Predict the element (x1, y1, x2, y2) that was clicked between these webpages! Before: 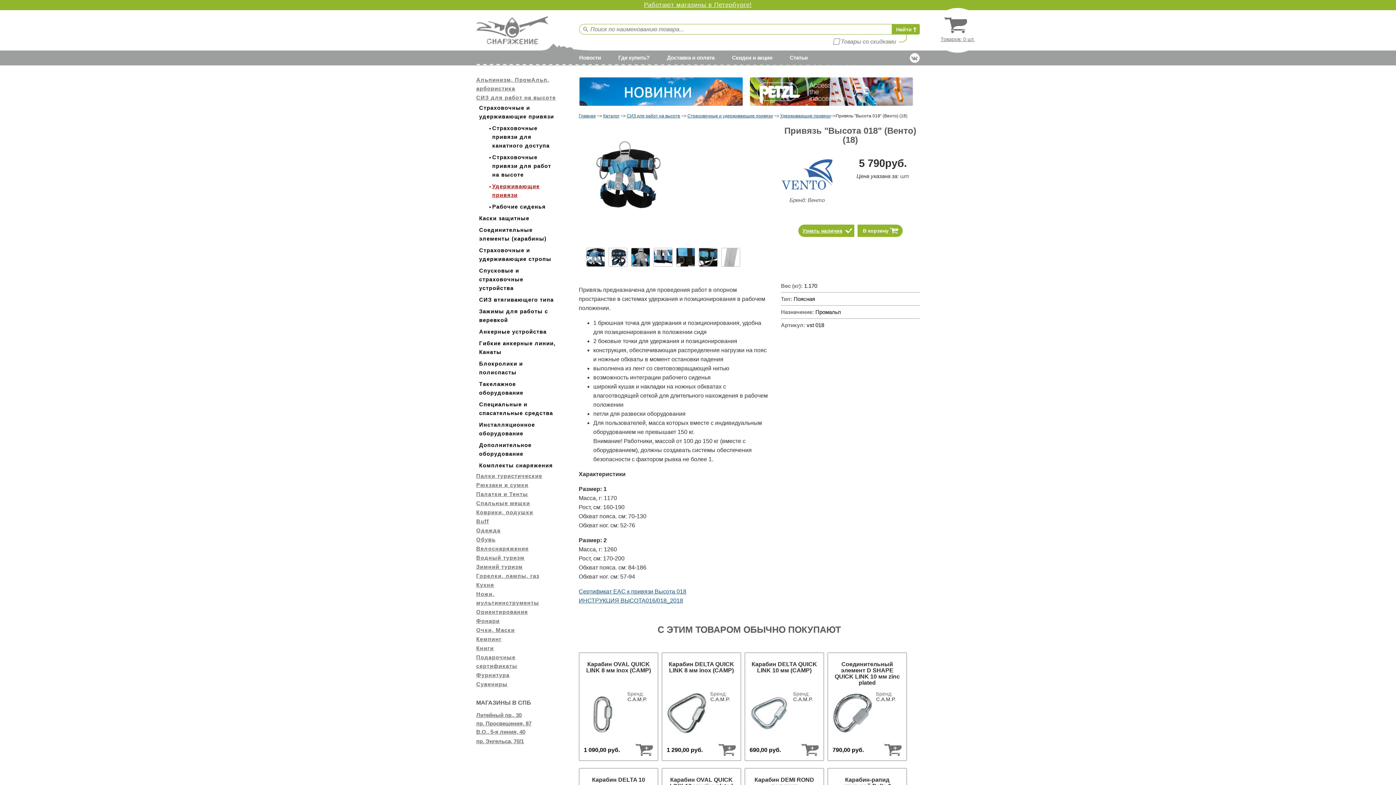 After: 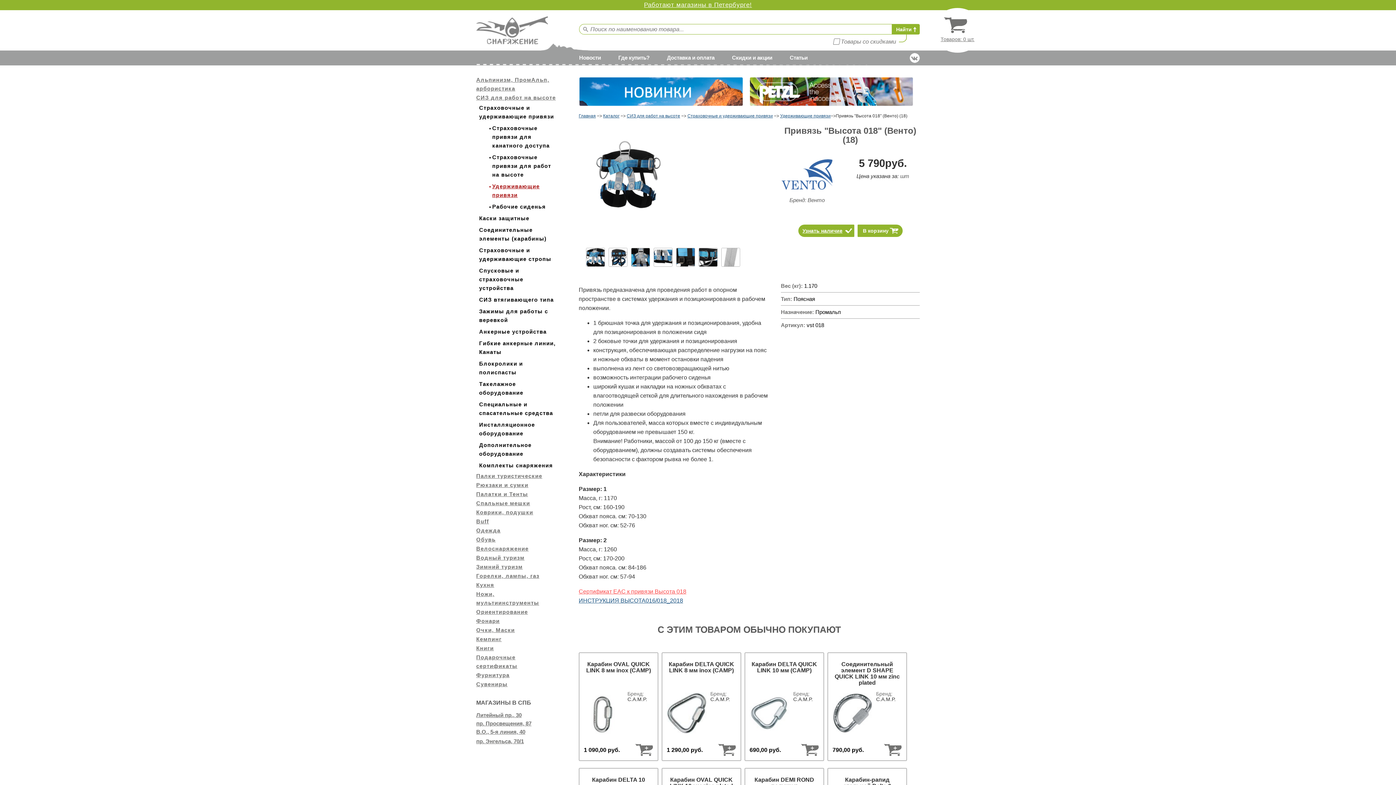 Action: label: Сертификат ЕАС к привязи Высота 018 bbox: (578, 588, 686, 595)